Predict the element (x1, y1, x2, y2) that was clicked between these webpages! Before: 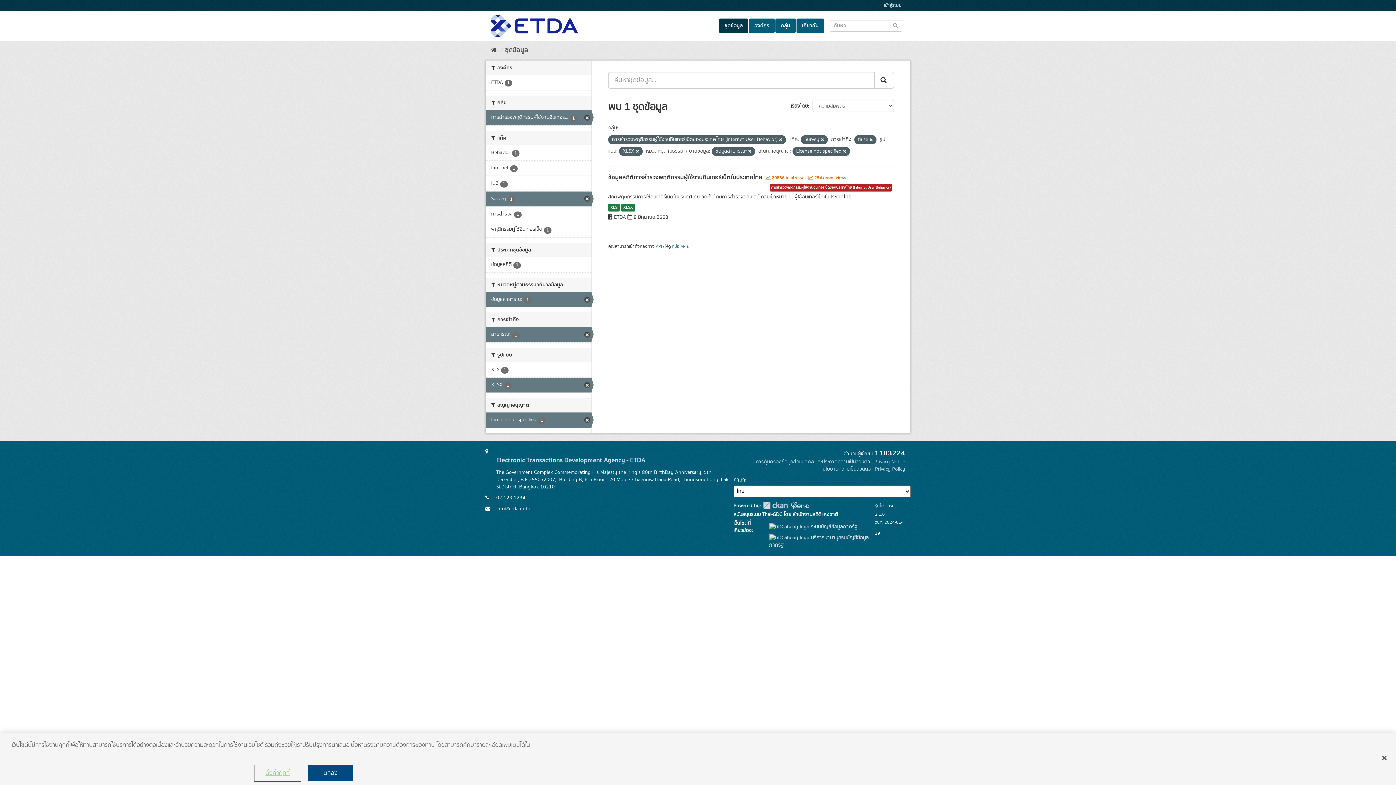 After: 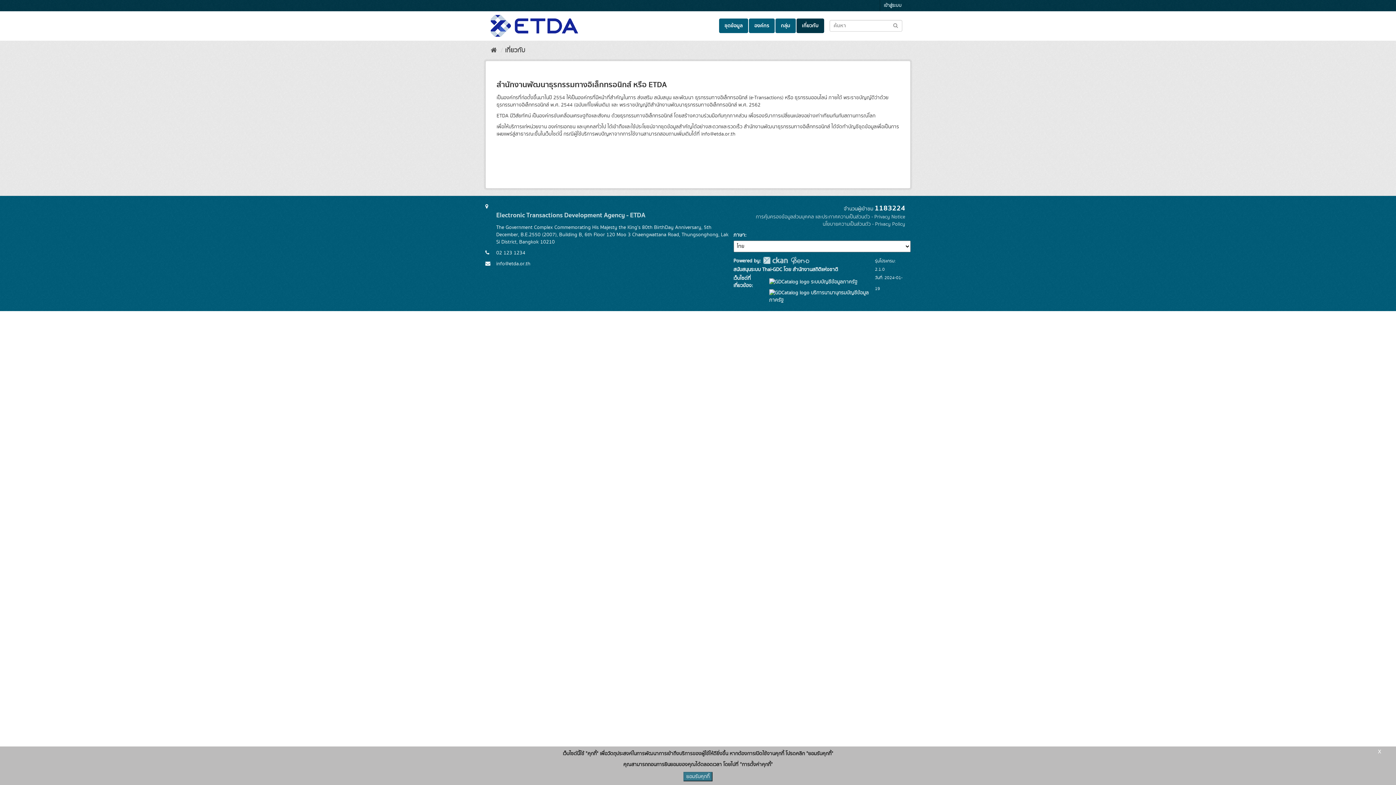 Action: label: เกี่ยวกับ bbox: (796, 18, 824, 33)